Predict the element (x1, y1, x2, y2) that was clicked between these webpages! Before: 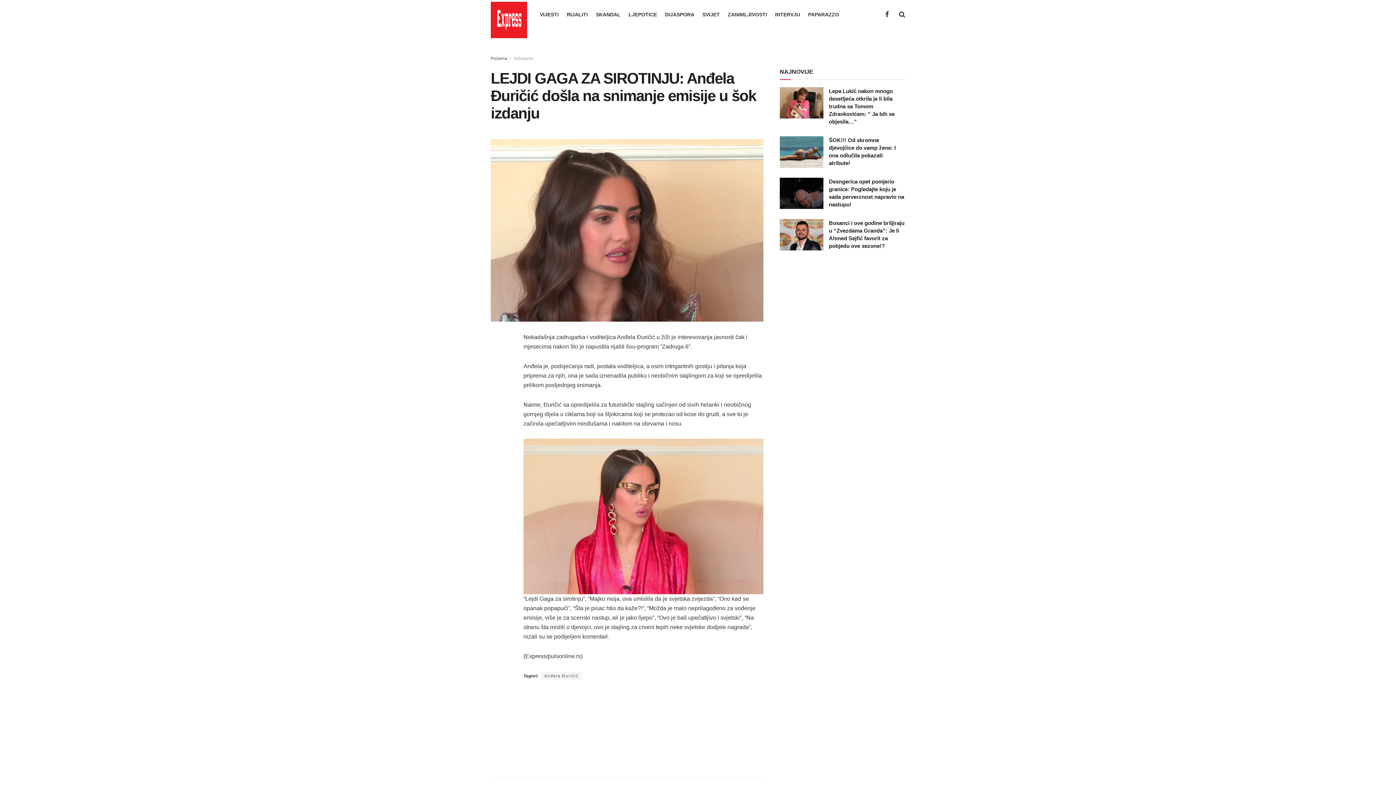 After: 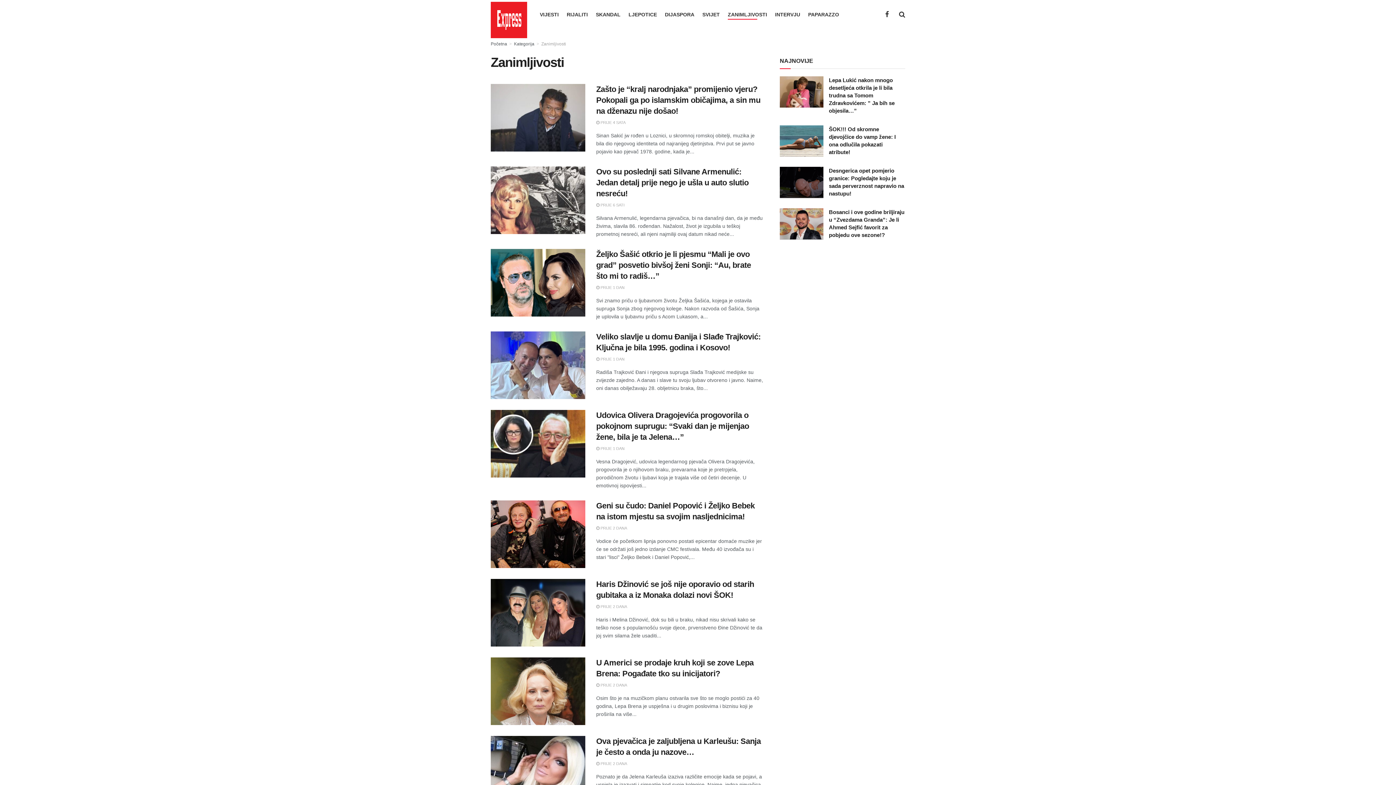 Action: bbox: (728, 9, 767, 19) label: ZANIMLJIVOSTI